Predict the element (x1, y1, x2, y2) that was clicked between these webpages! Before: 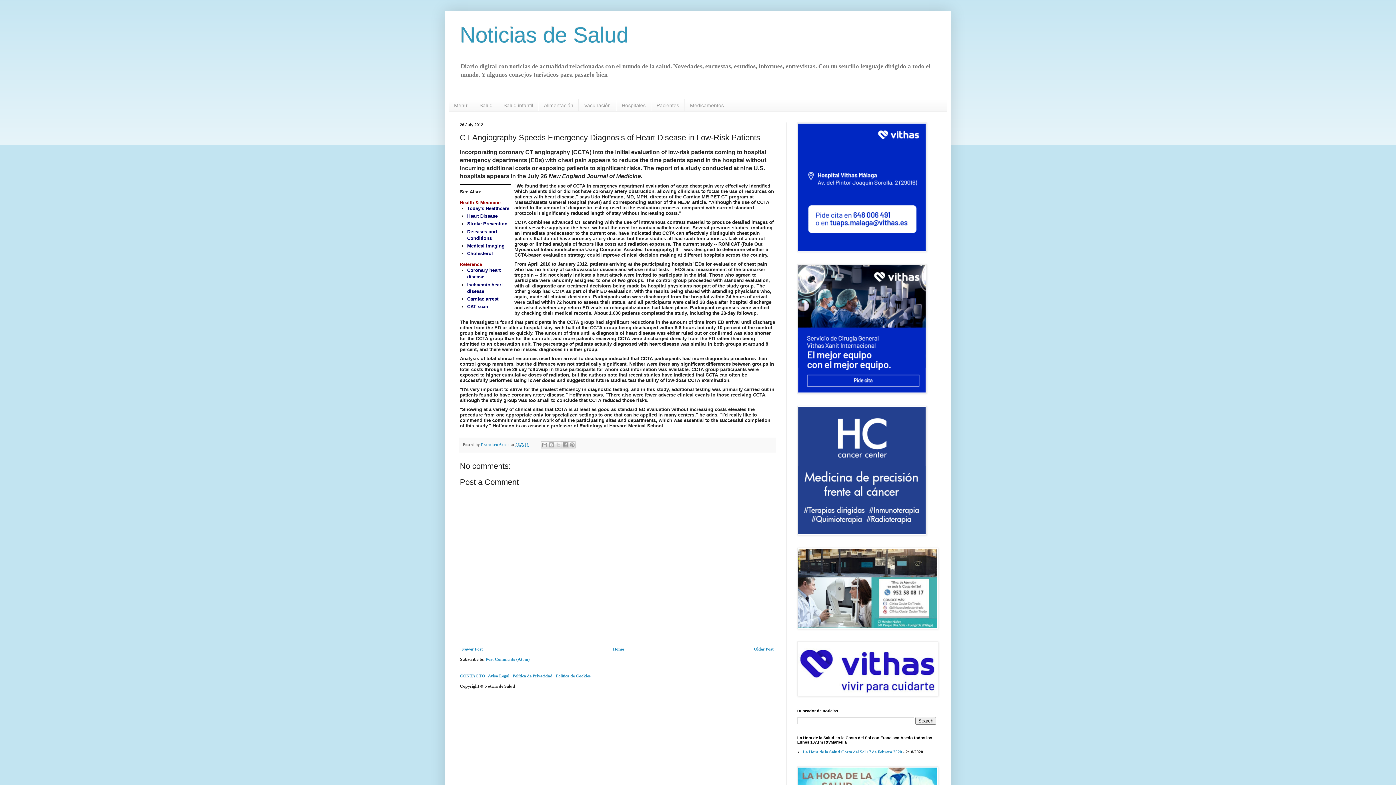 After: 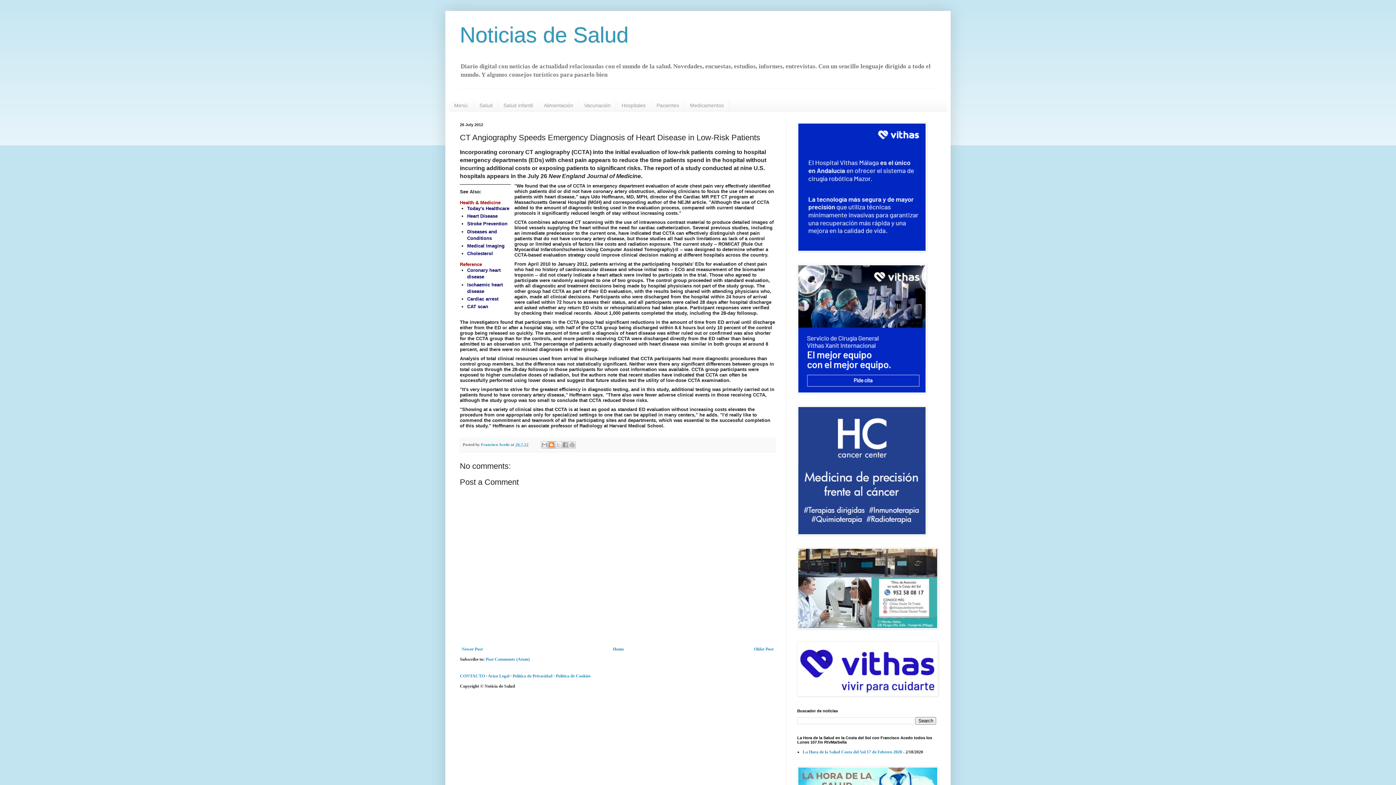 Action: label: BlogThis! bbox: (548, 441, 555, 448)